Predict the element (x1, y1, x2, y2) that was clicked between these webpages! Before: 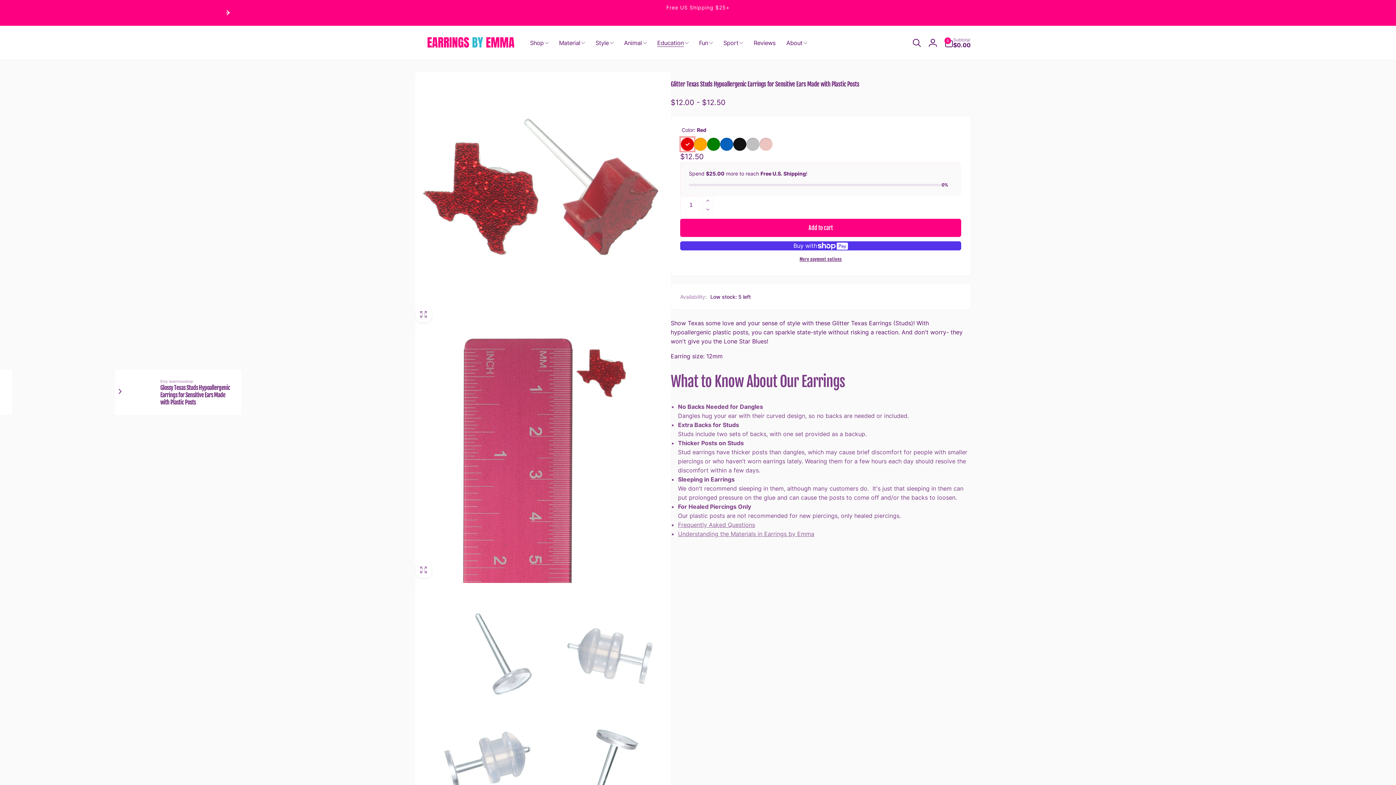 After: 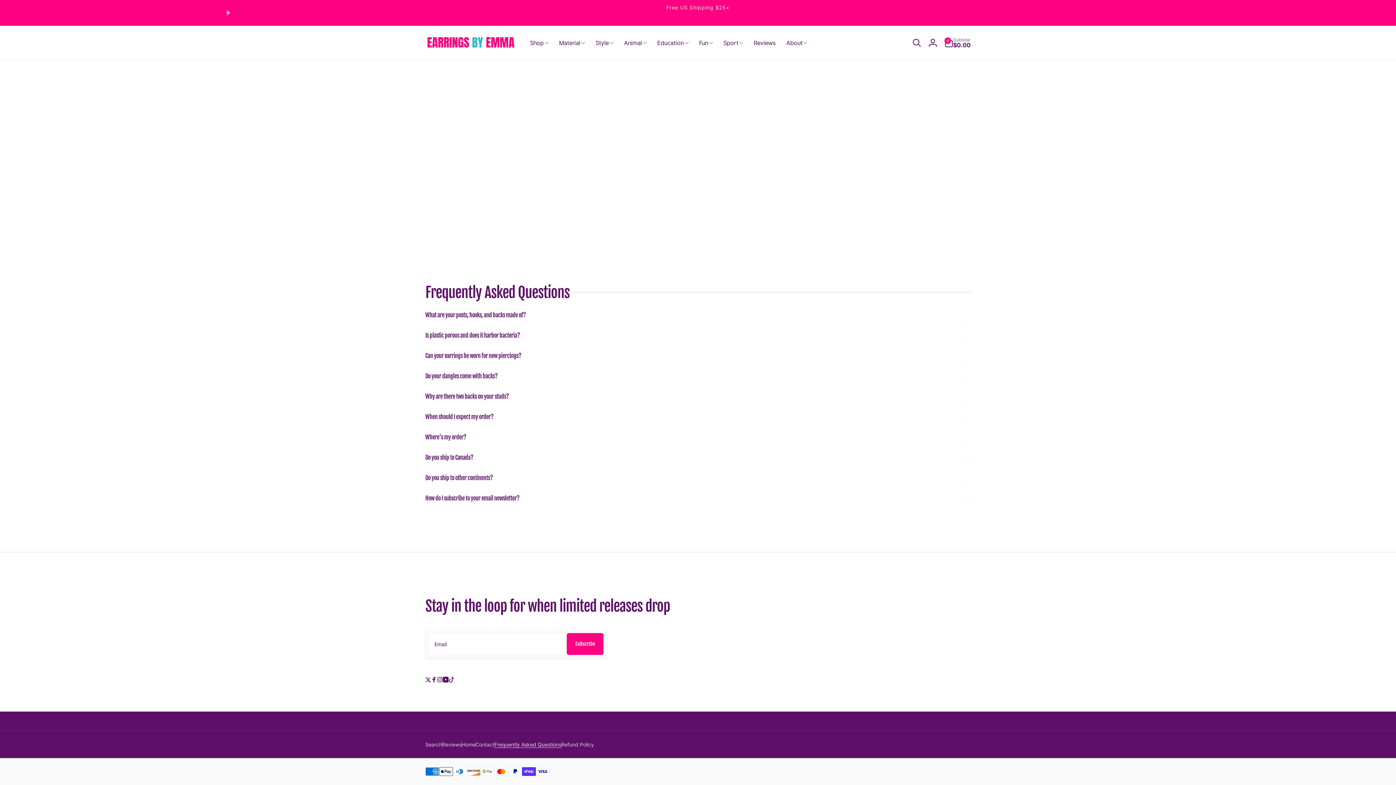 Action: bbox: (678, 521, 755, 528) label: Frequently Asked Questions